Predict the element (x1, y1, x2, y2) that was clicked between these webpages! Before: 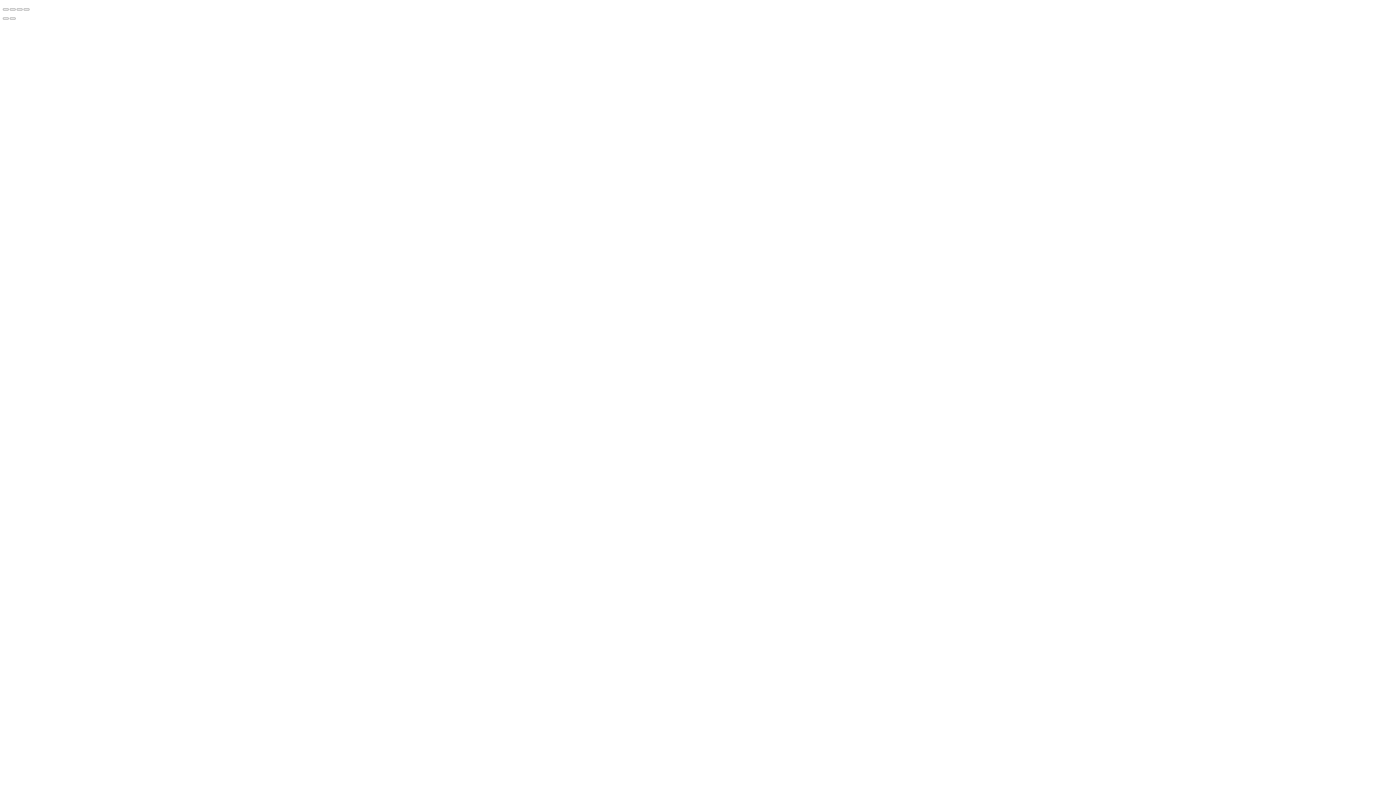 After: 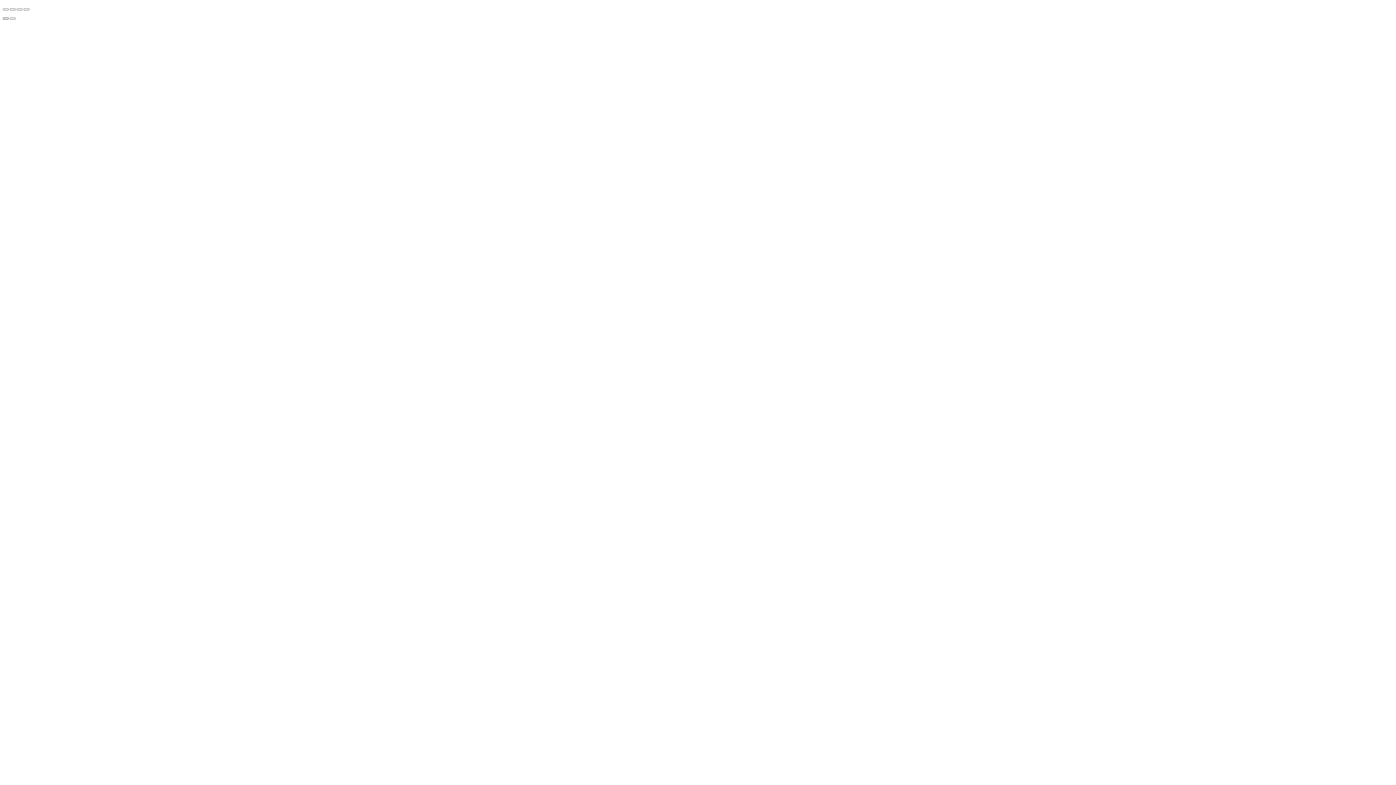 Action: bbox: (2, 17, 8, 19) label: Précédent (flèche  gauche)